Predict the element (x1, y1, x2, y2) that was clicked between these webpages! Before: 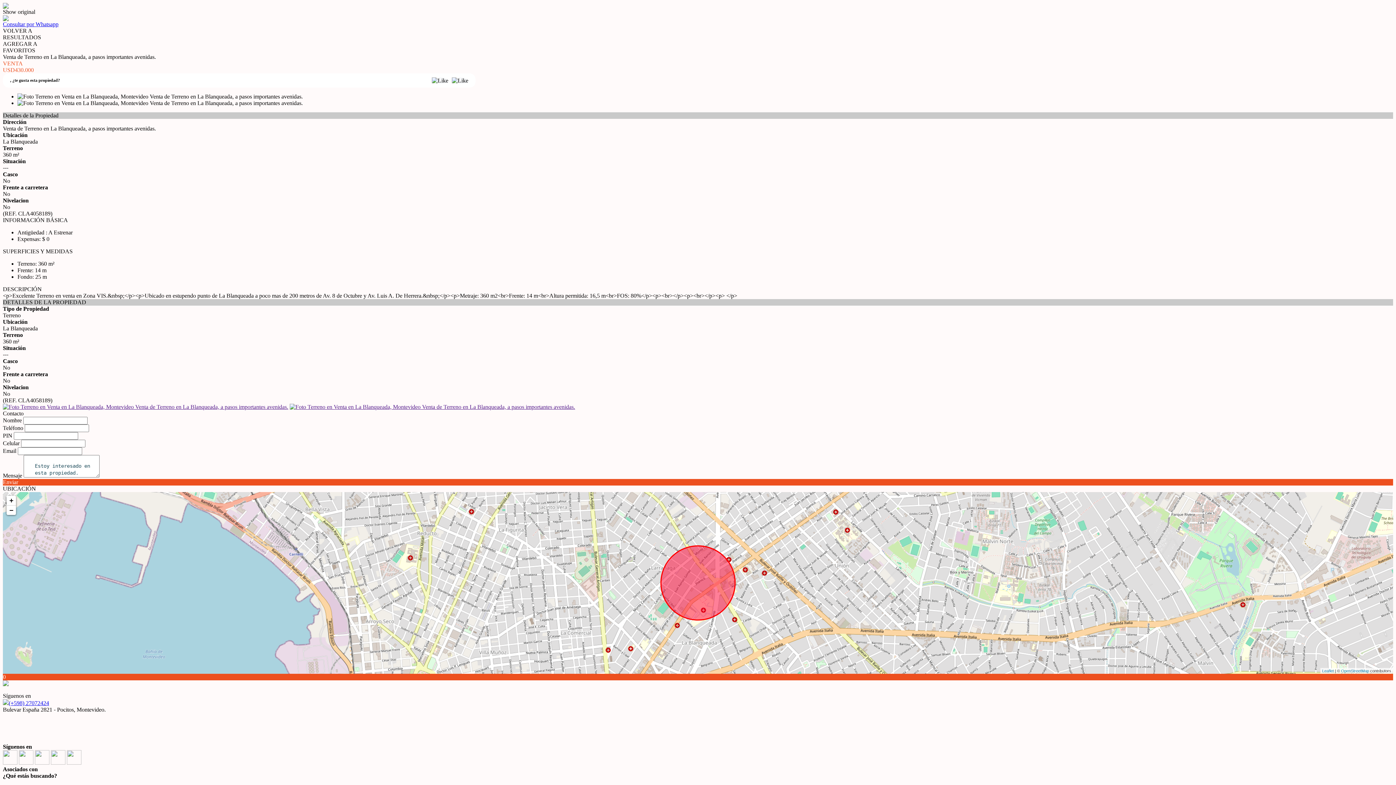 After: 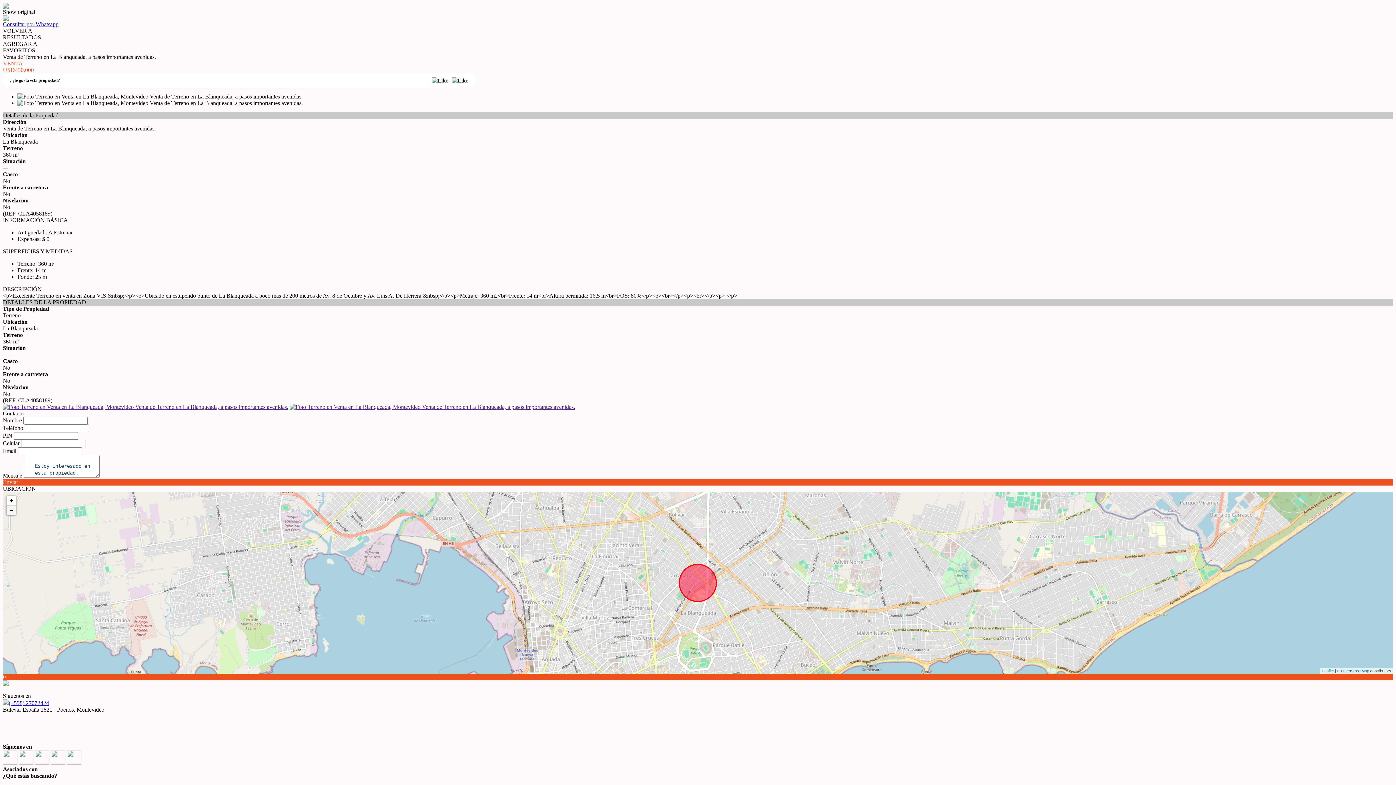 Action: bbox: (6, 505, 16, 515) label: Zoom out